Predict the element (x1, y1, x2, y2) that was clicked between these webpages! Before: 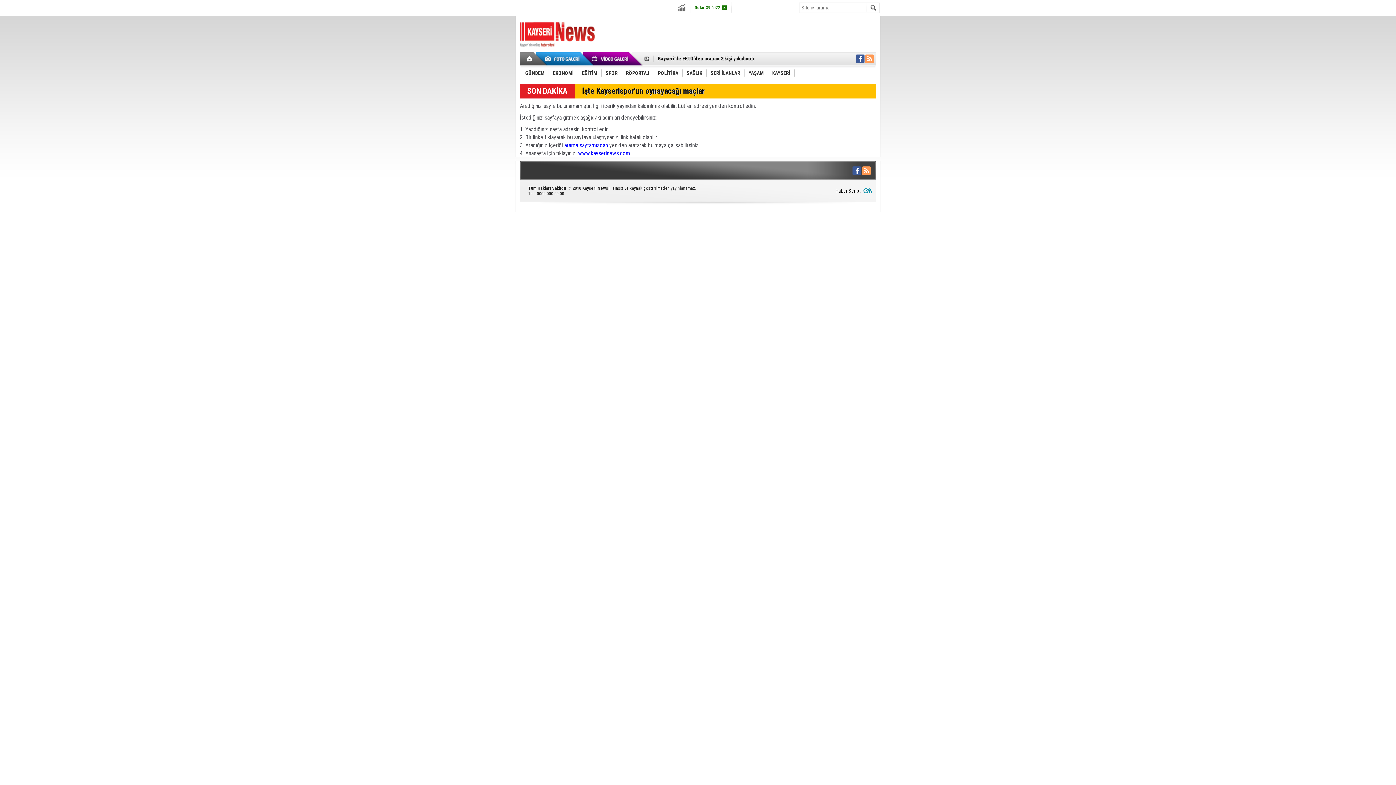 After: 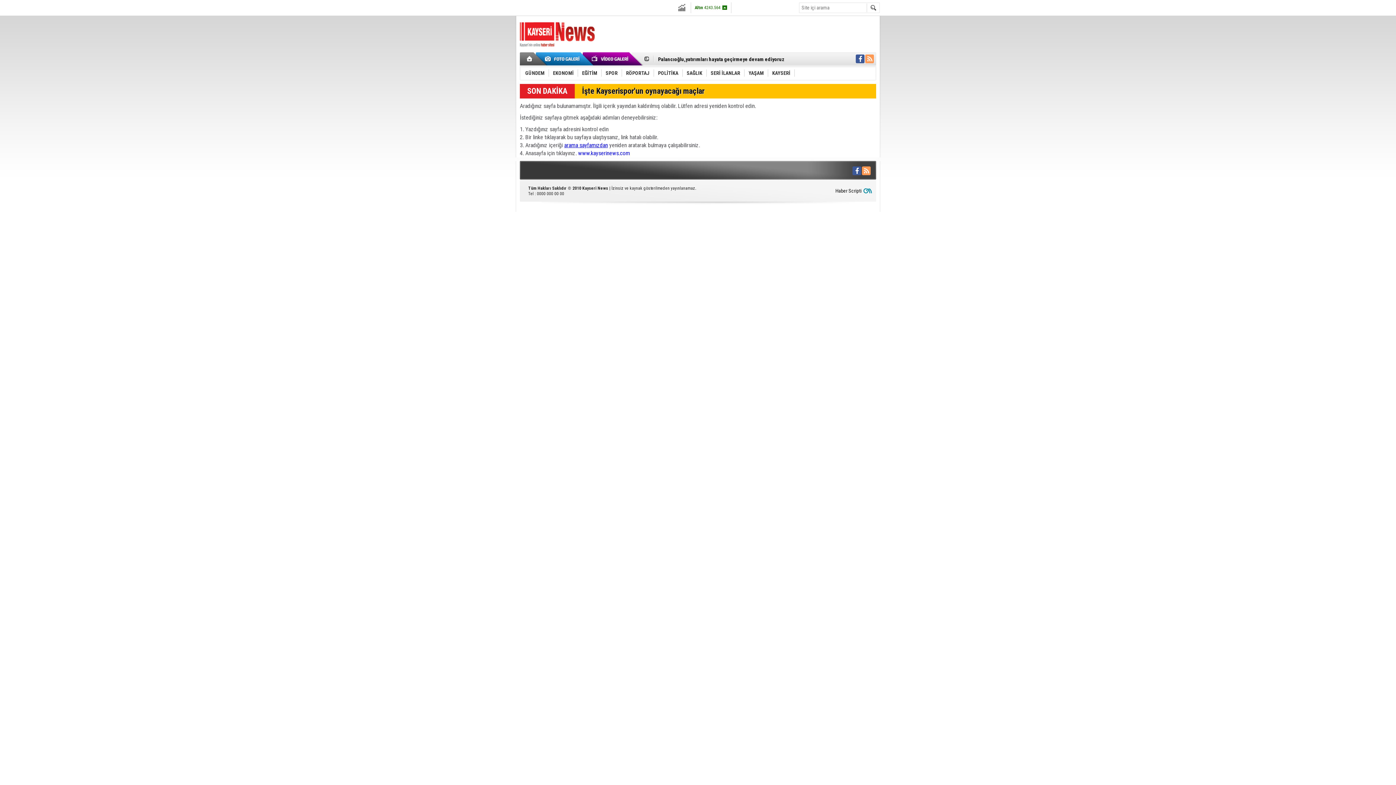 Action: label: arama sayfamızdan bbox: (564, 141, 608, 148)